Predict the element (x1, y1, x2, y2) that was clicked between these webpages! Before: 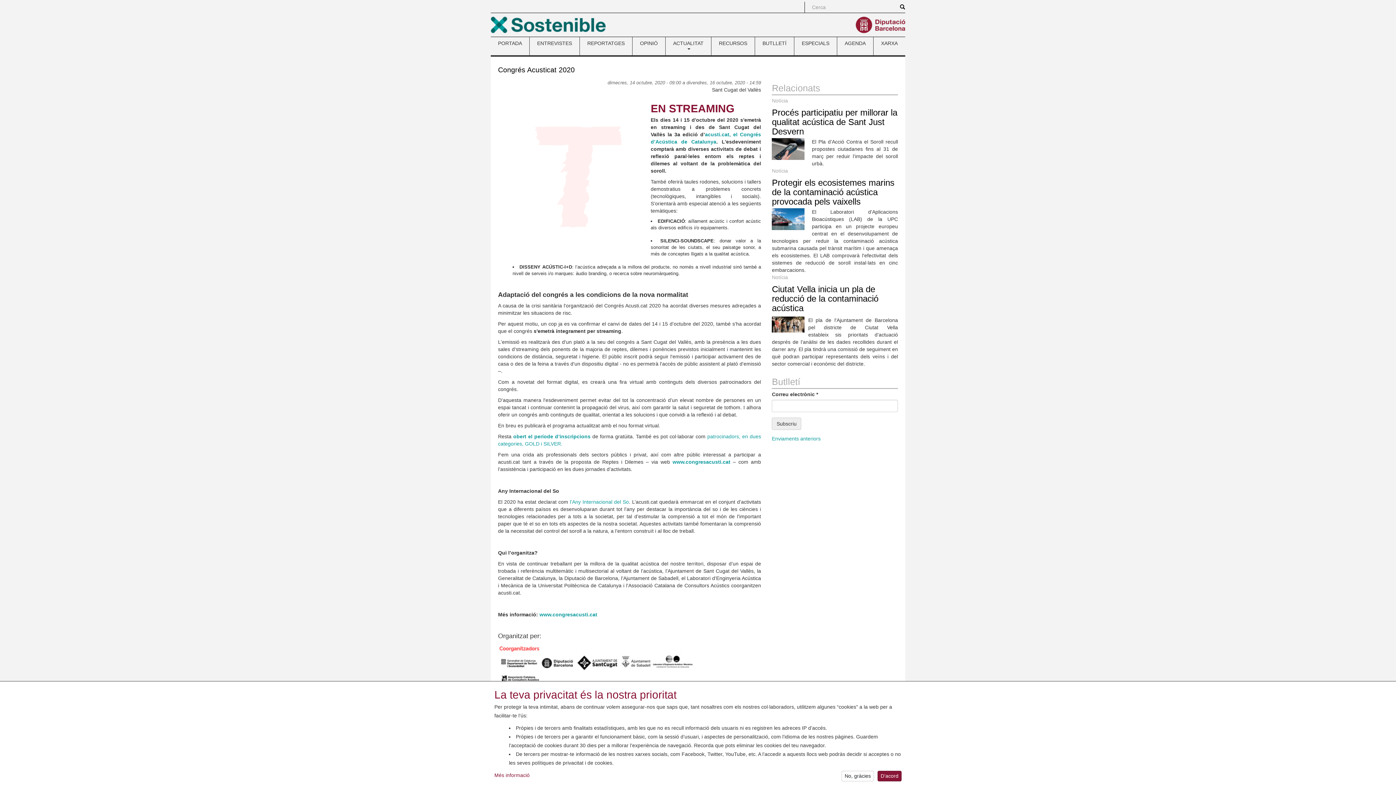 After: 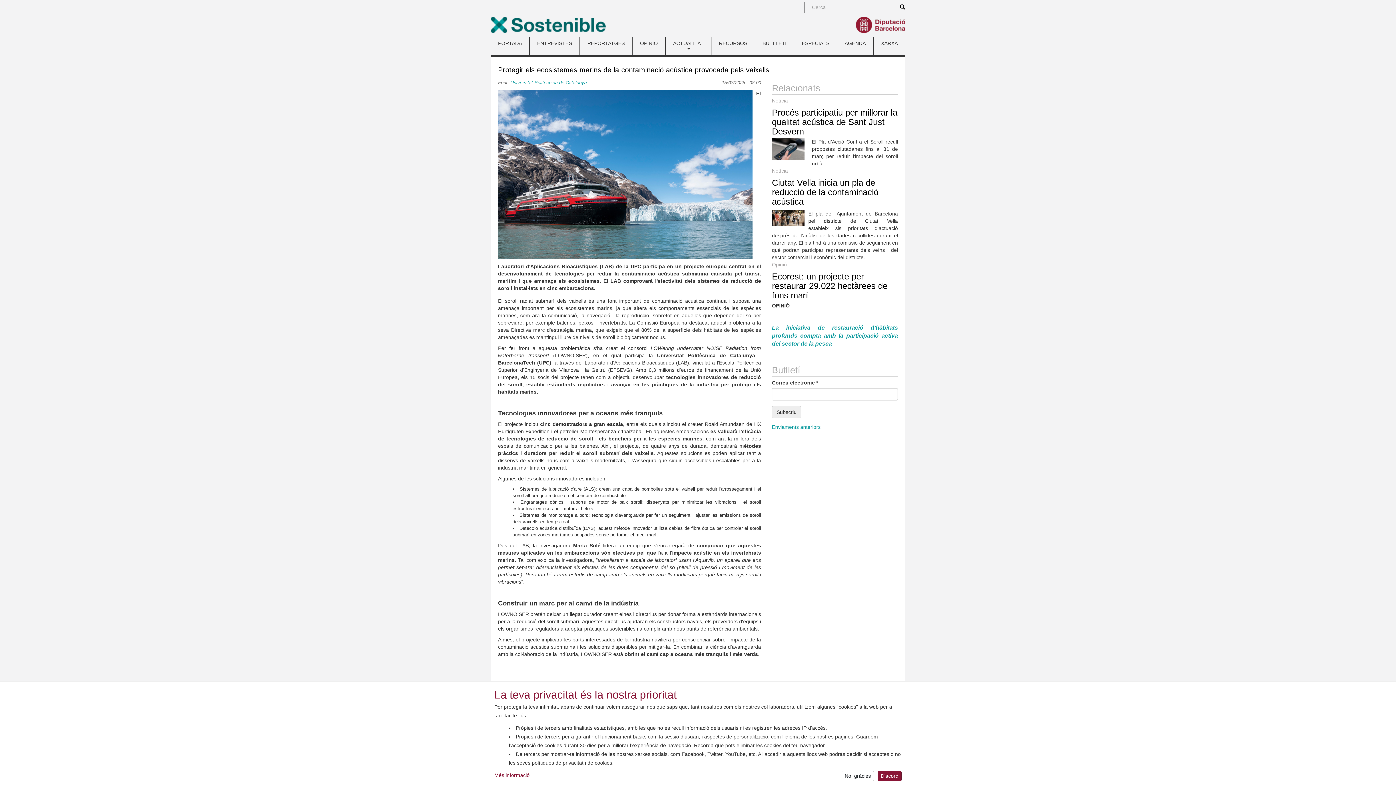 Action: bbox: (772, 177, 894, 206) label: Protegir els ecosistemes marins de la contaminació acústica provocada pels vaixells